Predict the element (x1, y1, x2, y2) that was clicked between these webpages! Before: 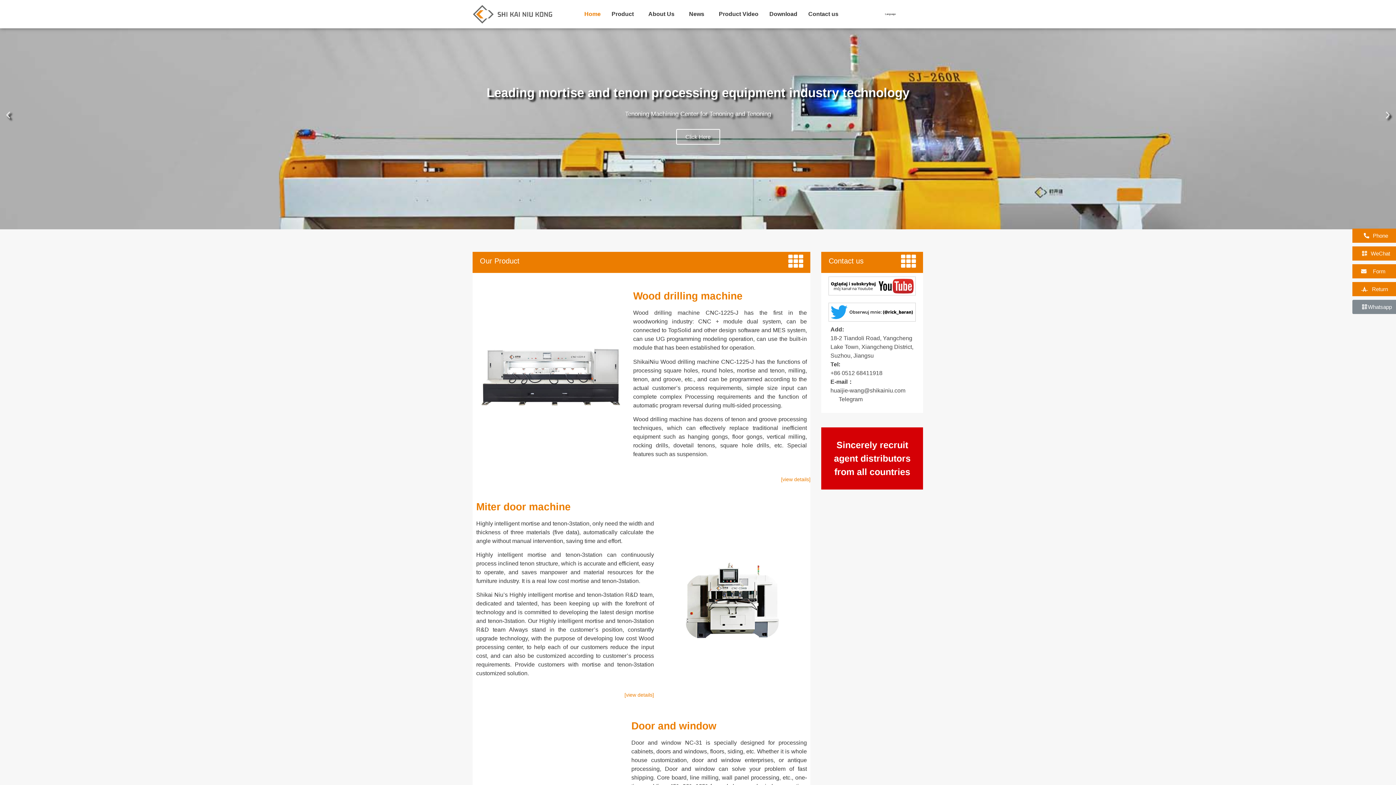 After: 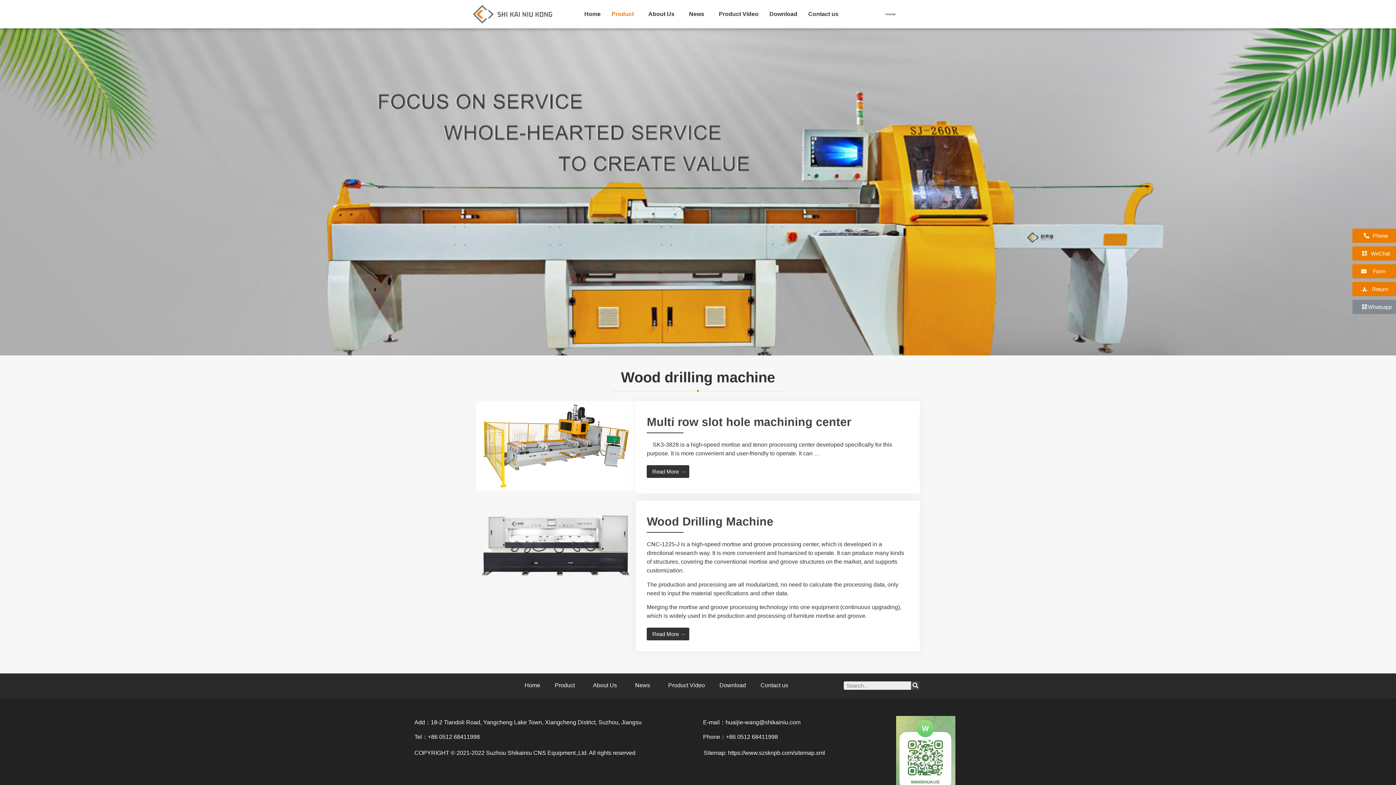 Action: label: [view details] bbox: (781, 476, 810, 482)